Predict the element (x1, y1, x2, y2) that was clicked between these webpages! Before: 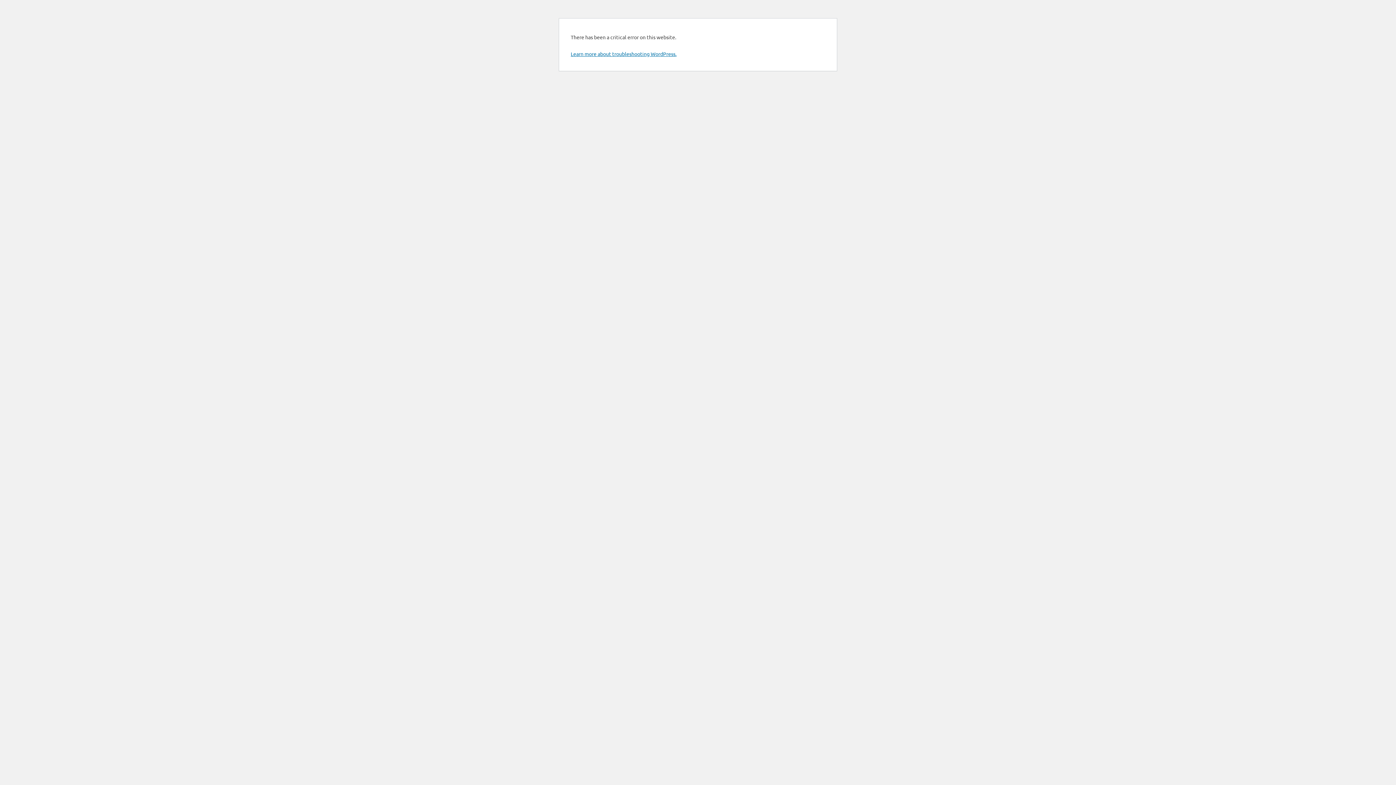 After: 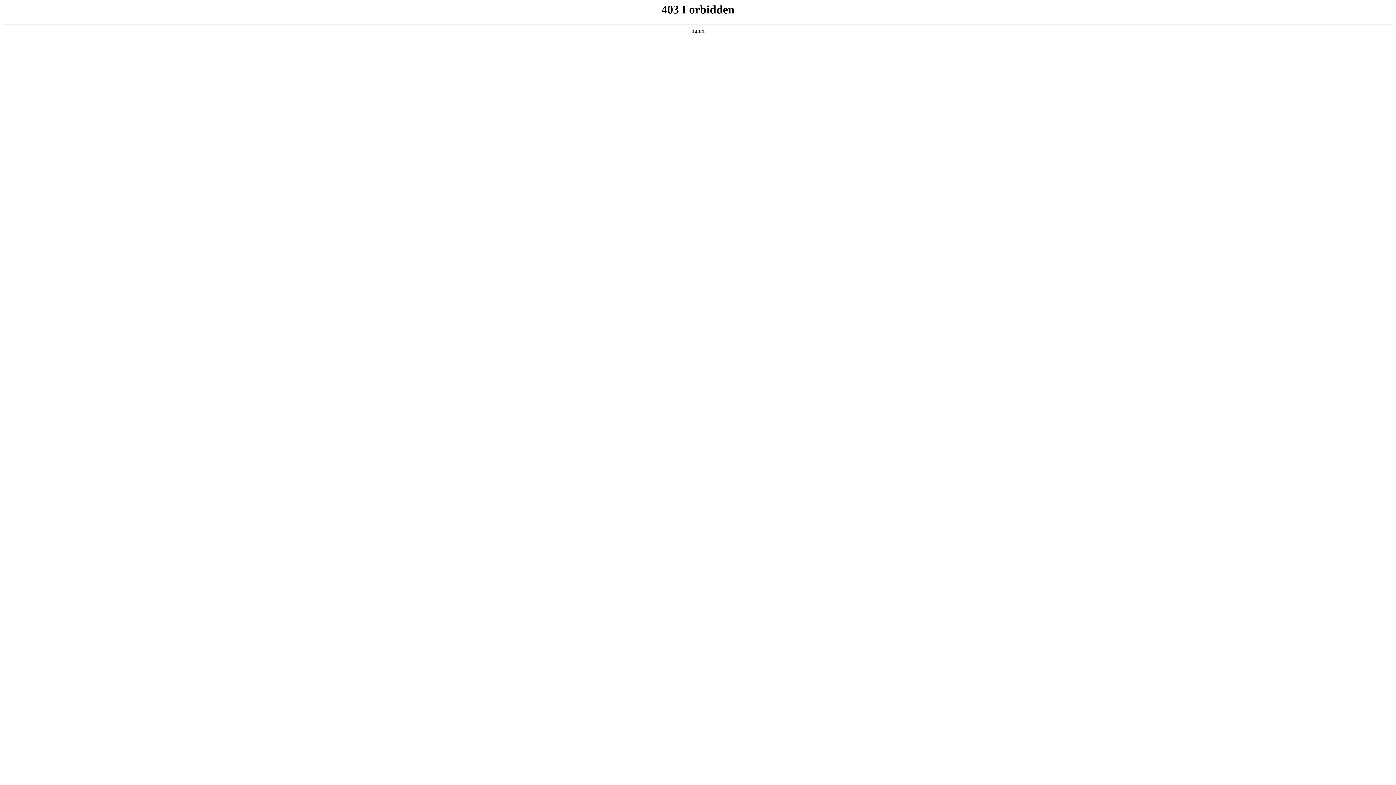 Action: bbox: (570, 50, 676, 57) label: Learn more about troubleshooting WordPress.